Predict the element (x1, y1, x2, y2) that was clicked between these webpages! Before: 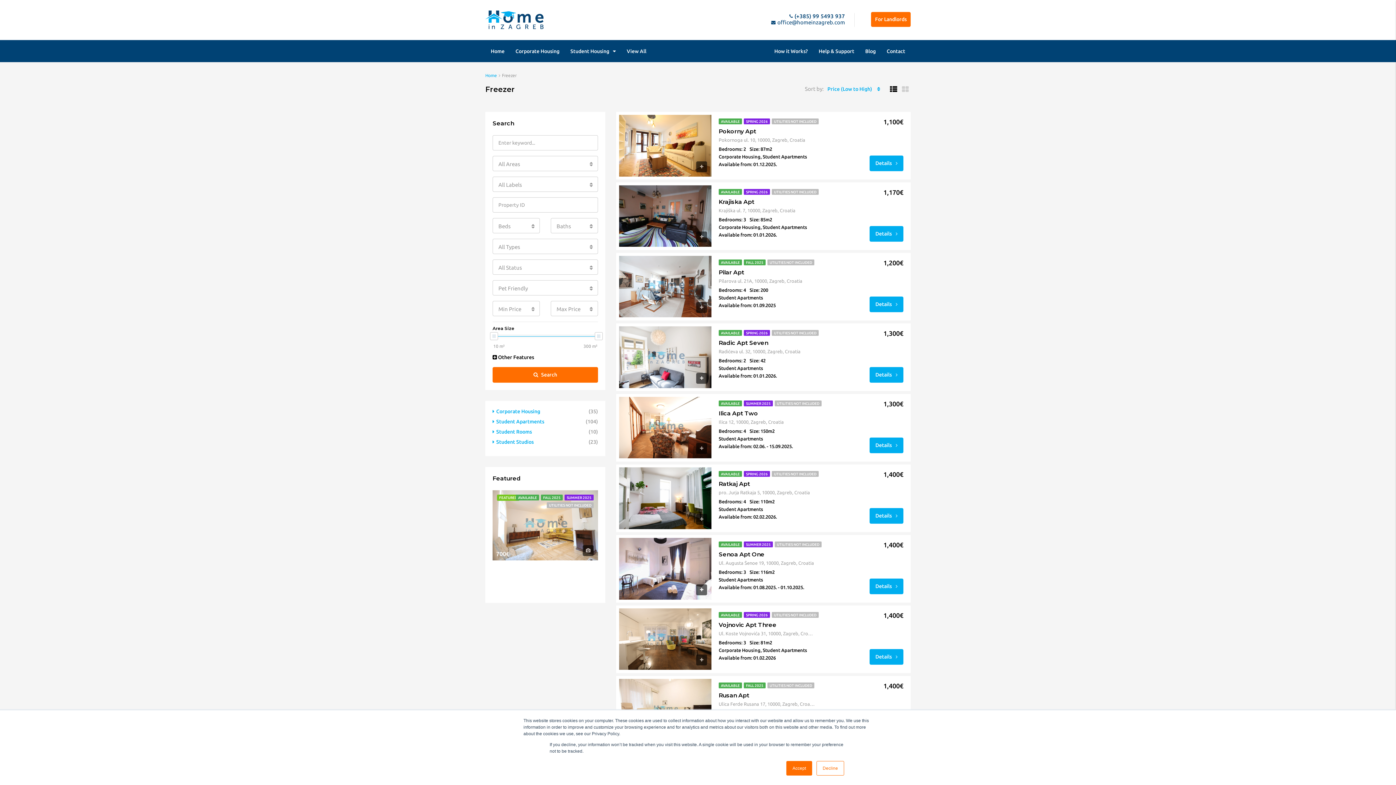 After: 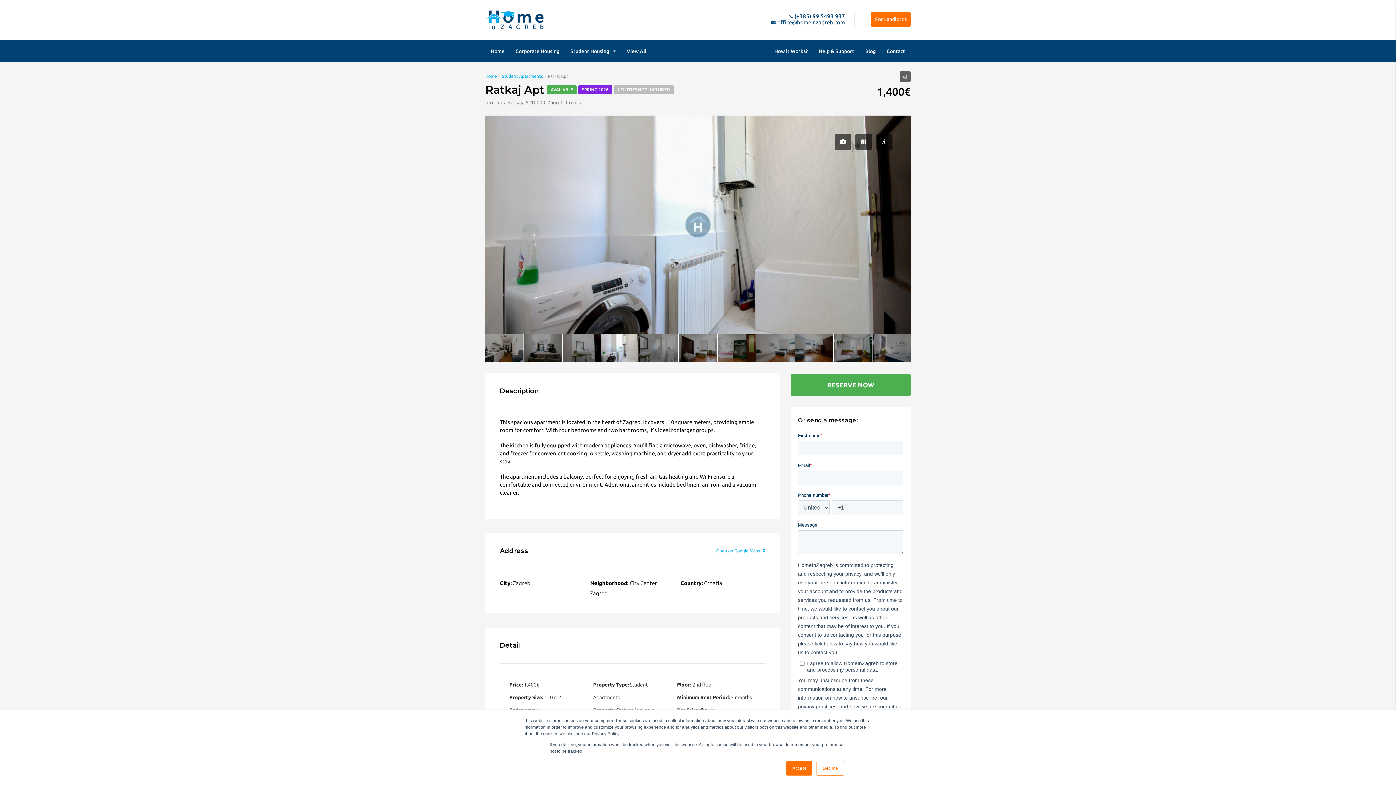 Action: label: Ratkaj Apt bbox: (718, 480, 848, 488)